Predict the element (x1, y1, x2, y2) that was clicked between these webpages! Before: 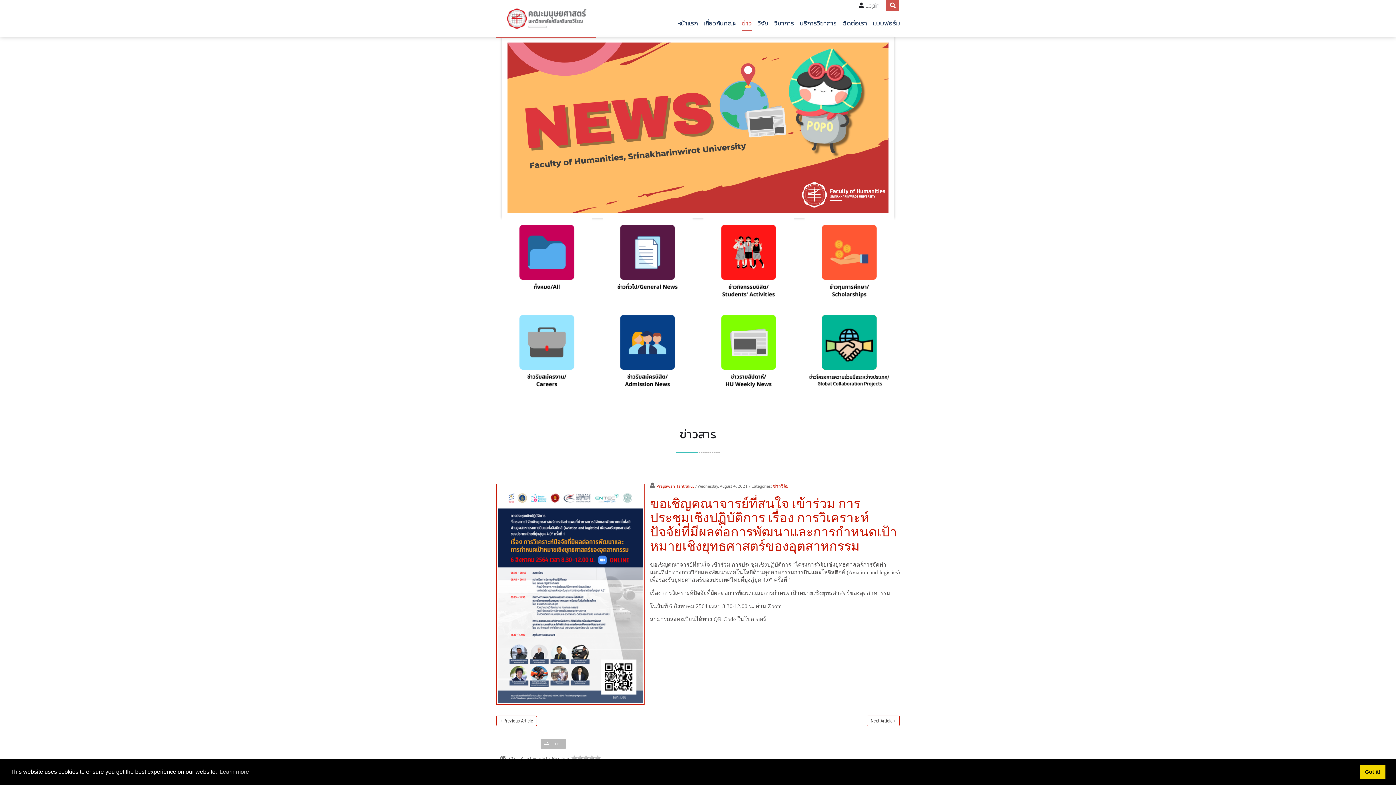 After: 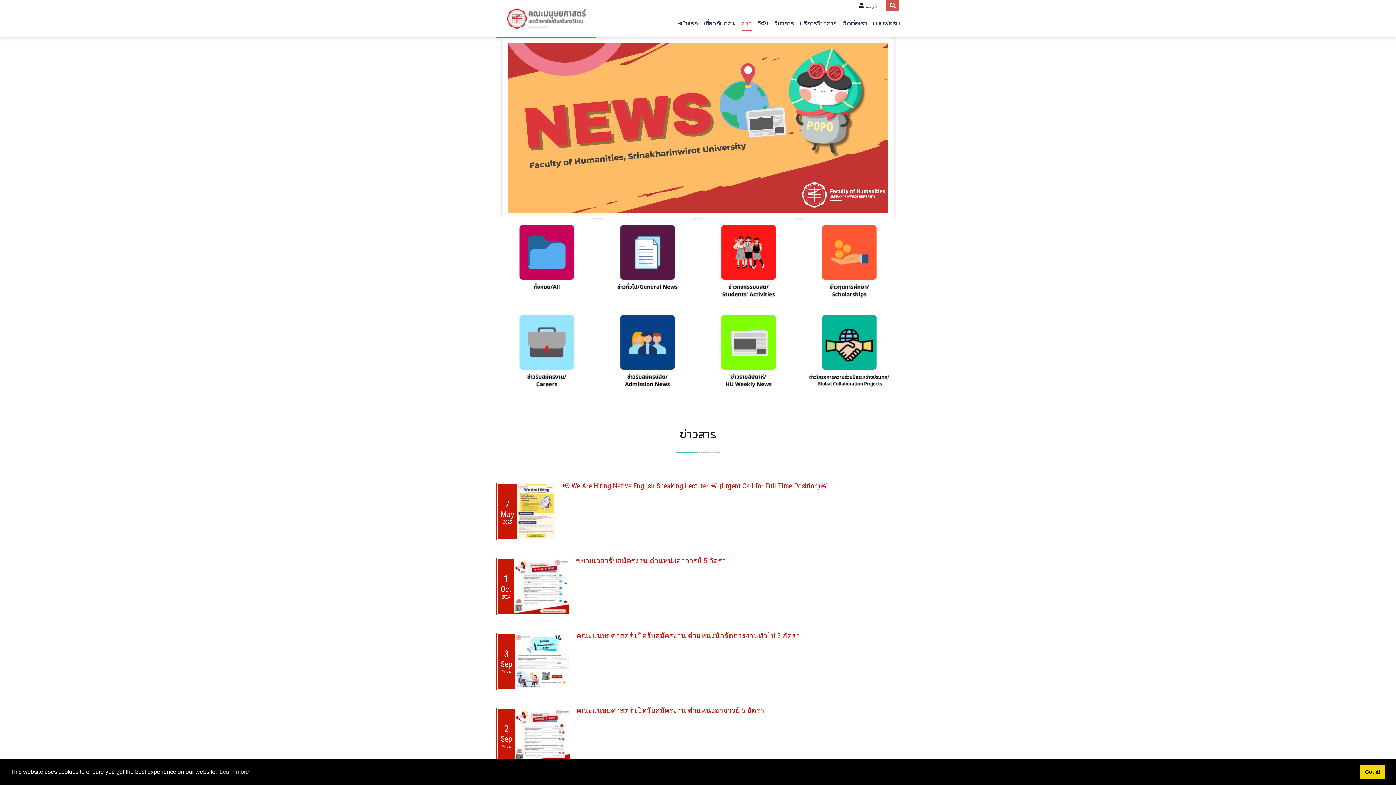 Action: bbox: (501, 308, 591, 398)